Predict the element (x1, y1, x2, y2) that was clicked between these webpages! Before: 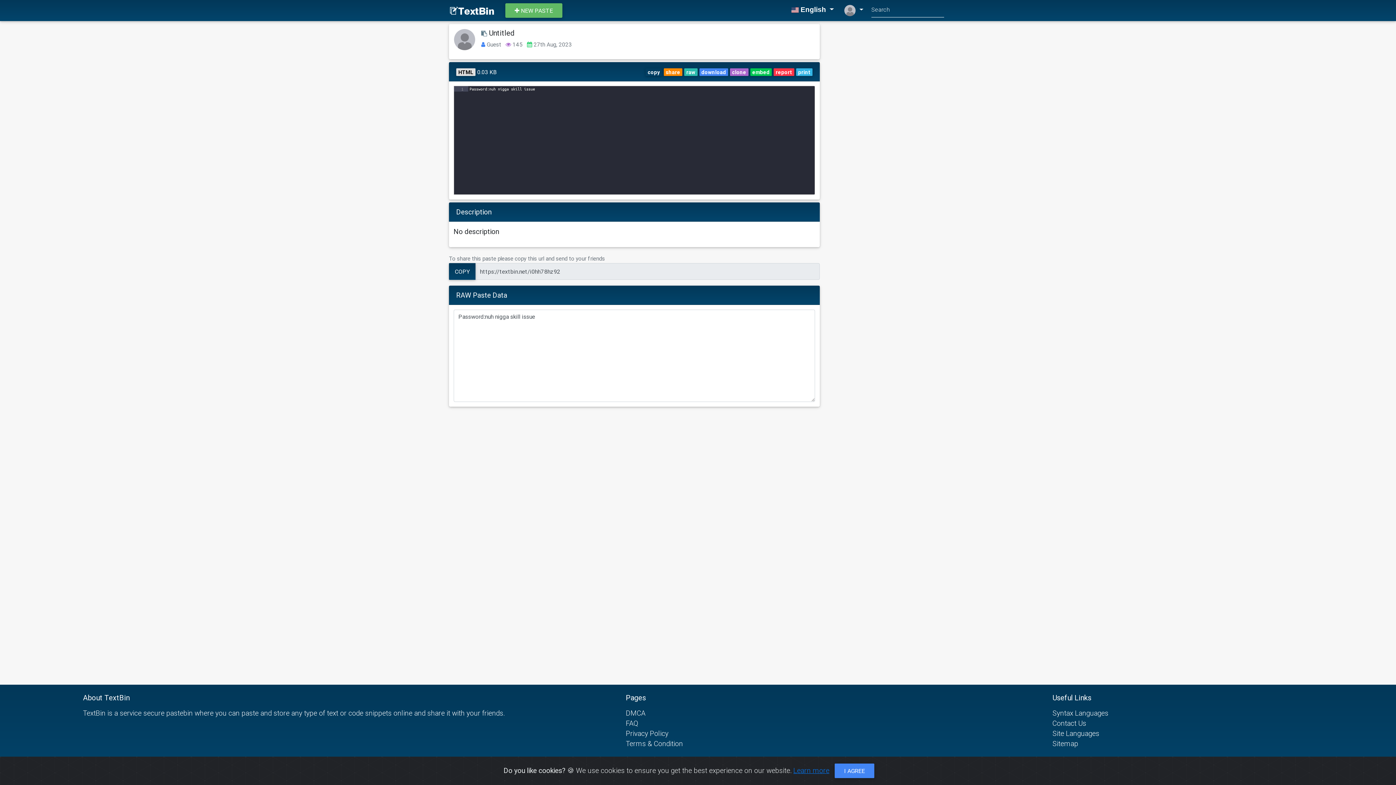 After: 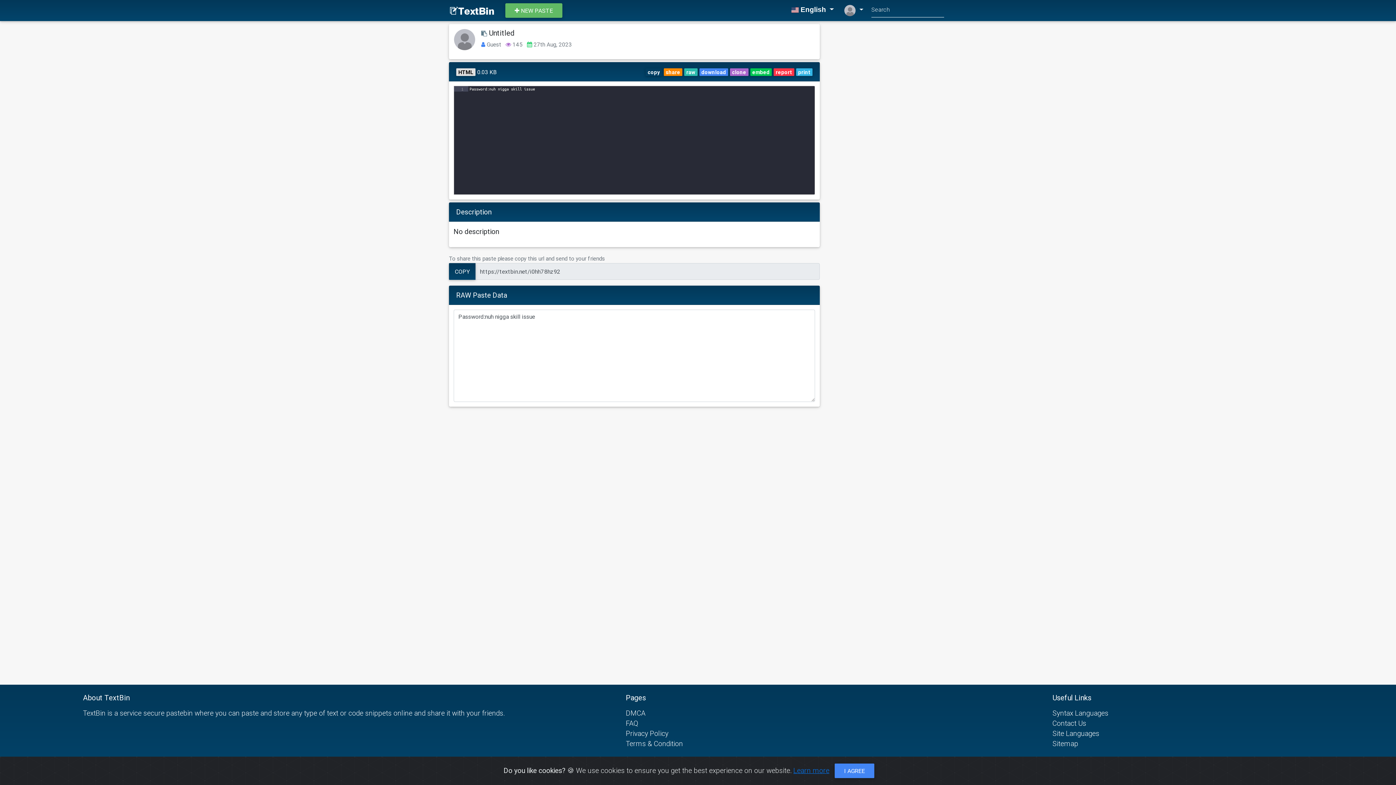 Action: label: copy bbox: (645, 68, 662, 76)